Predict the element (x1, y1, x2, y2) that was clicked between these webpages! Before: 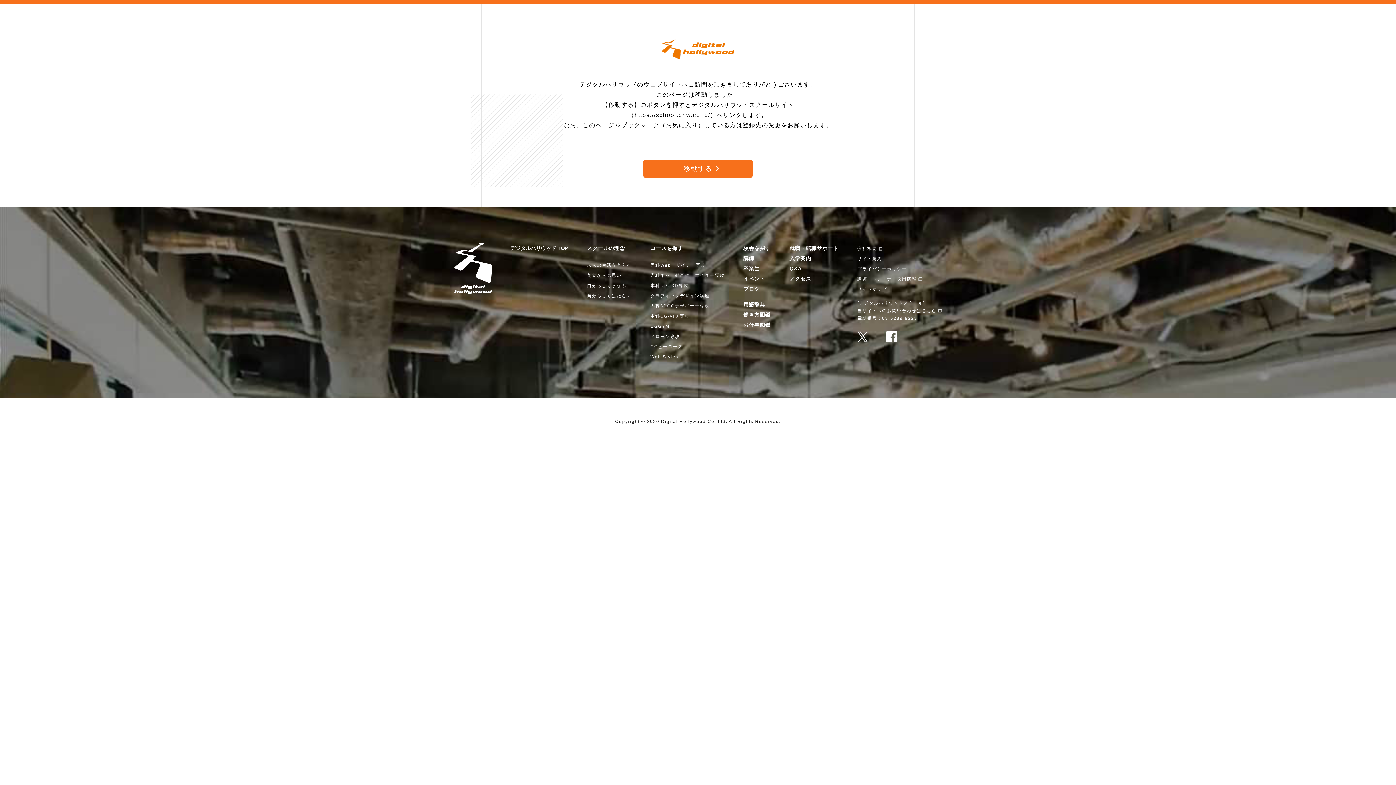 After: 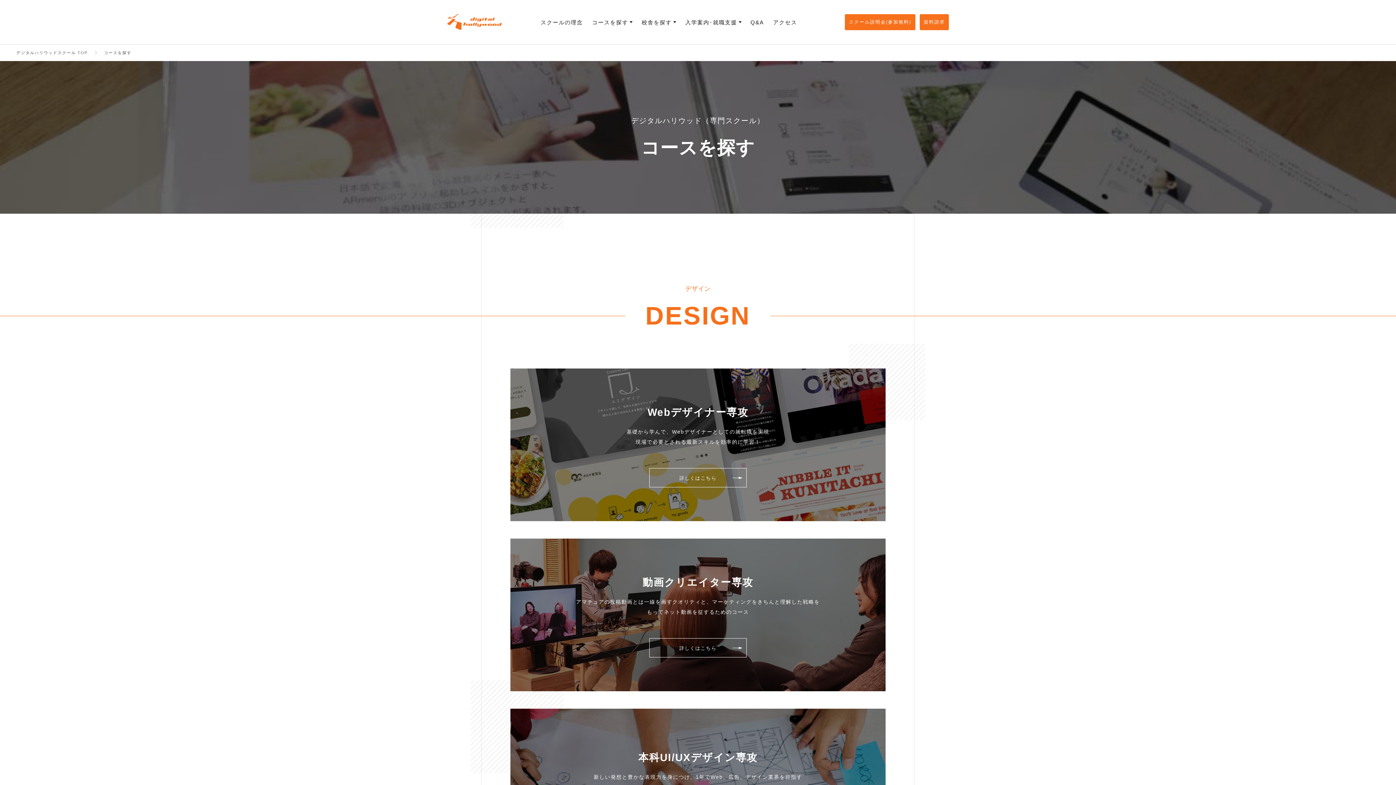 Action: label: コースを探す bbox: (650, 245, 683, 251)